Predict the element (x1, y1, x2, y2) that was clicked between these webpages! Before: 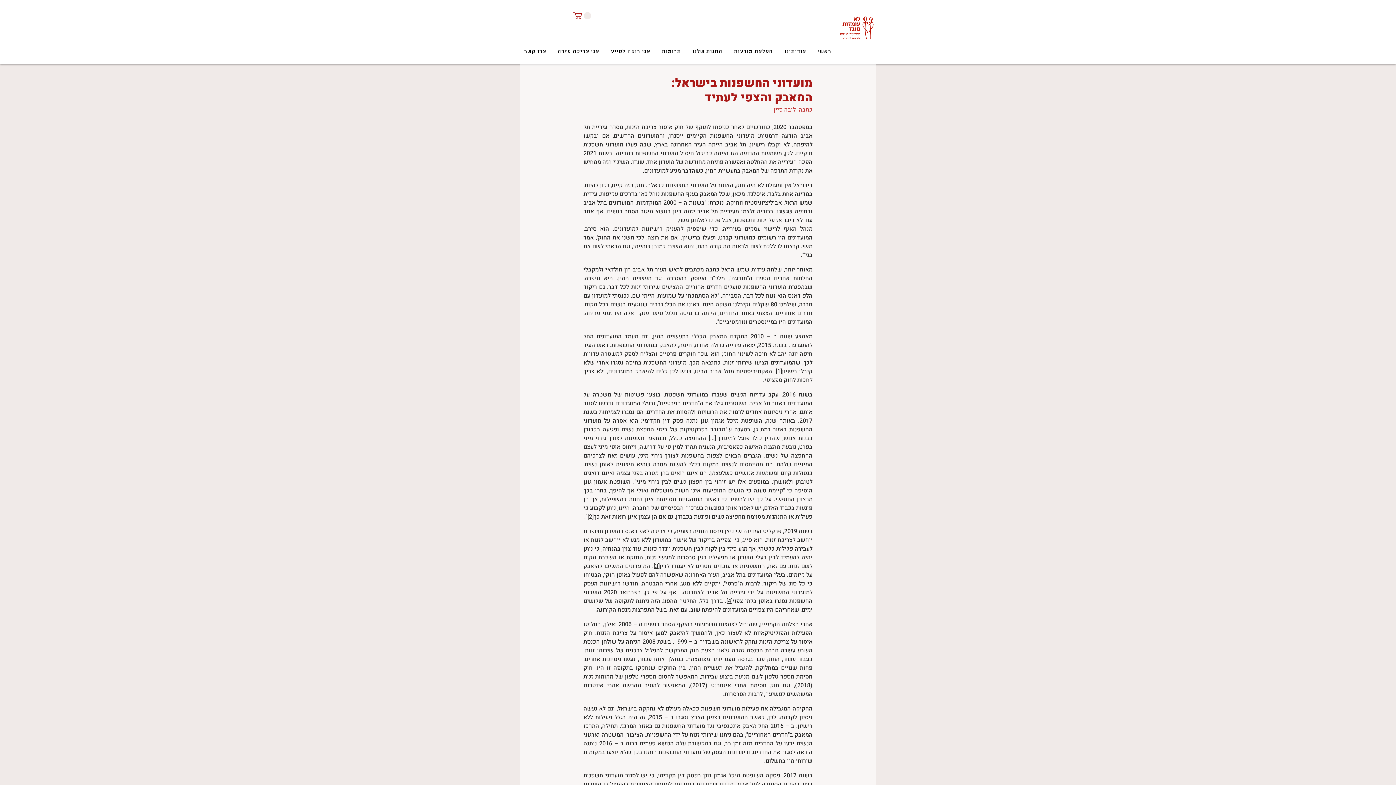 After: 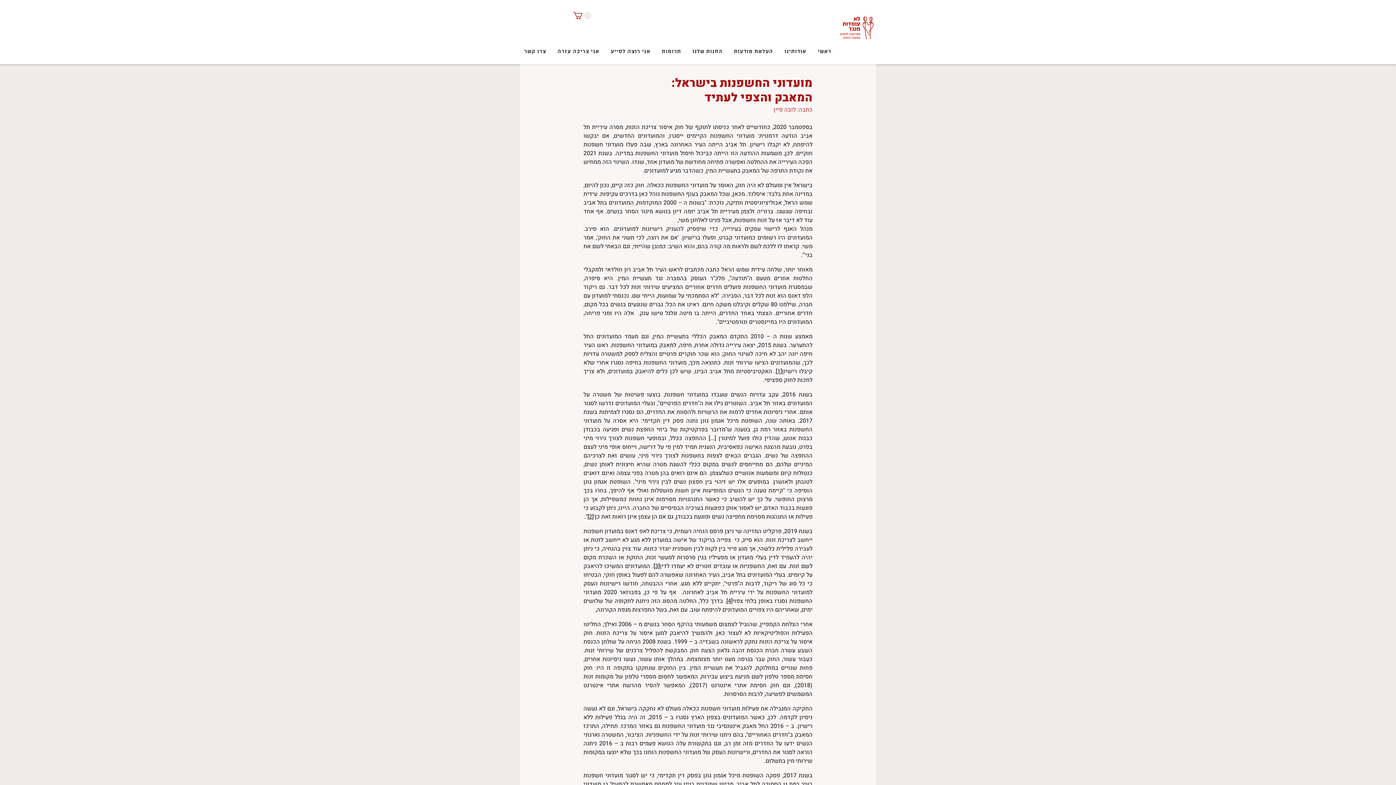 Action: label: אודותינו bbox: (780, 44, 810, 58)